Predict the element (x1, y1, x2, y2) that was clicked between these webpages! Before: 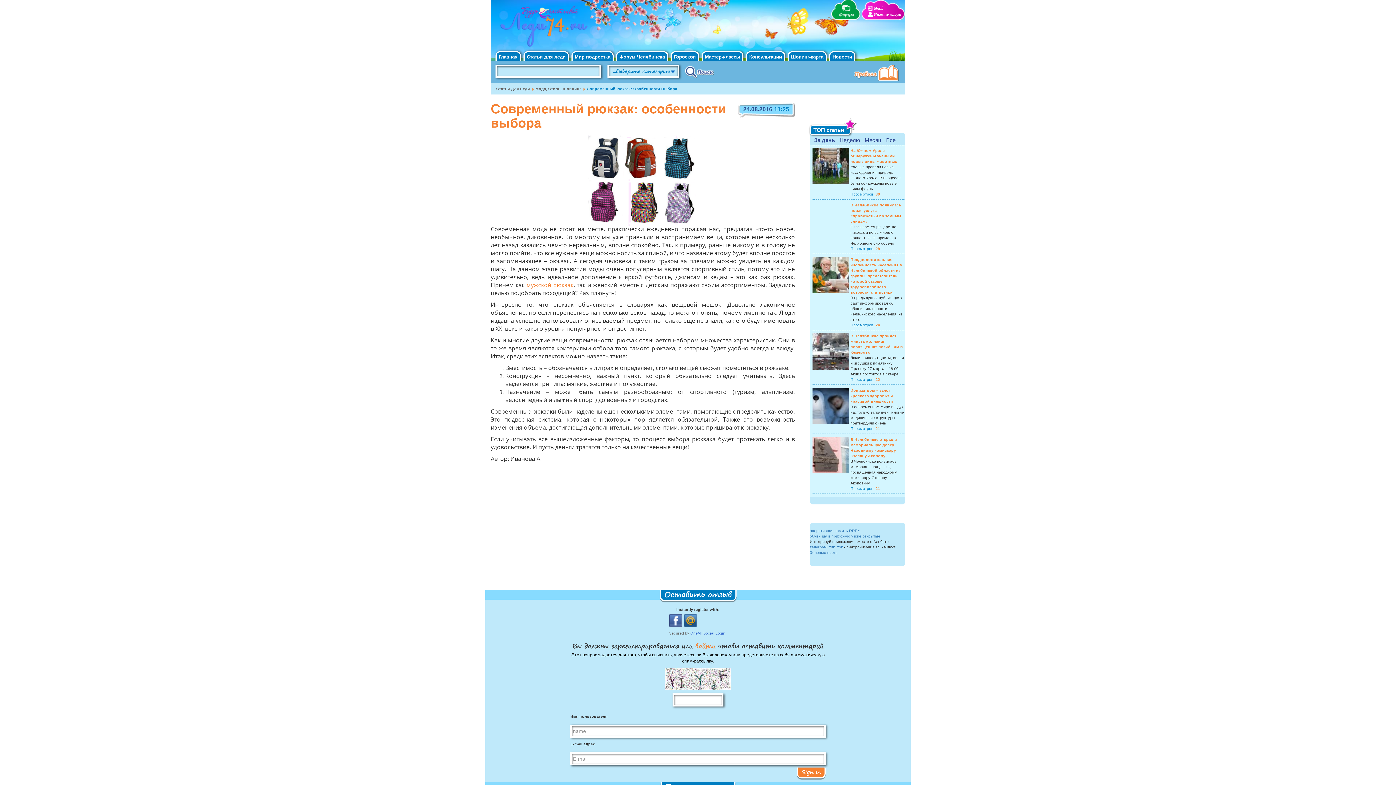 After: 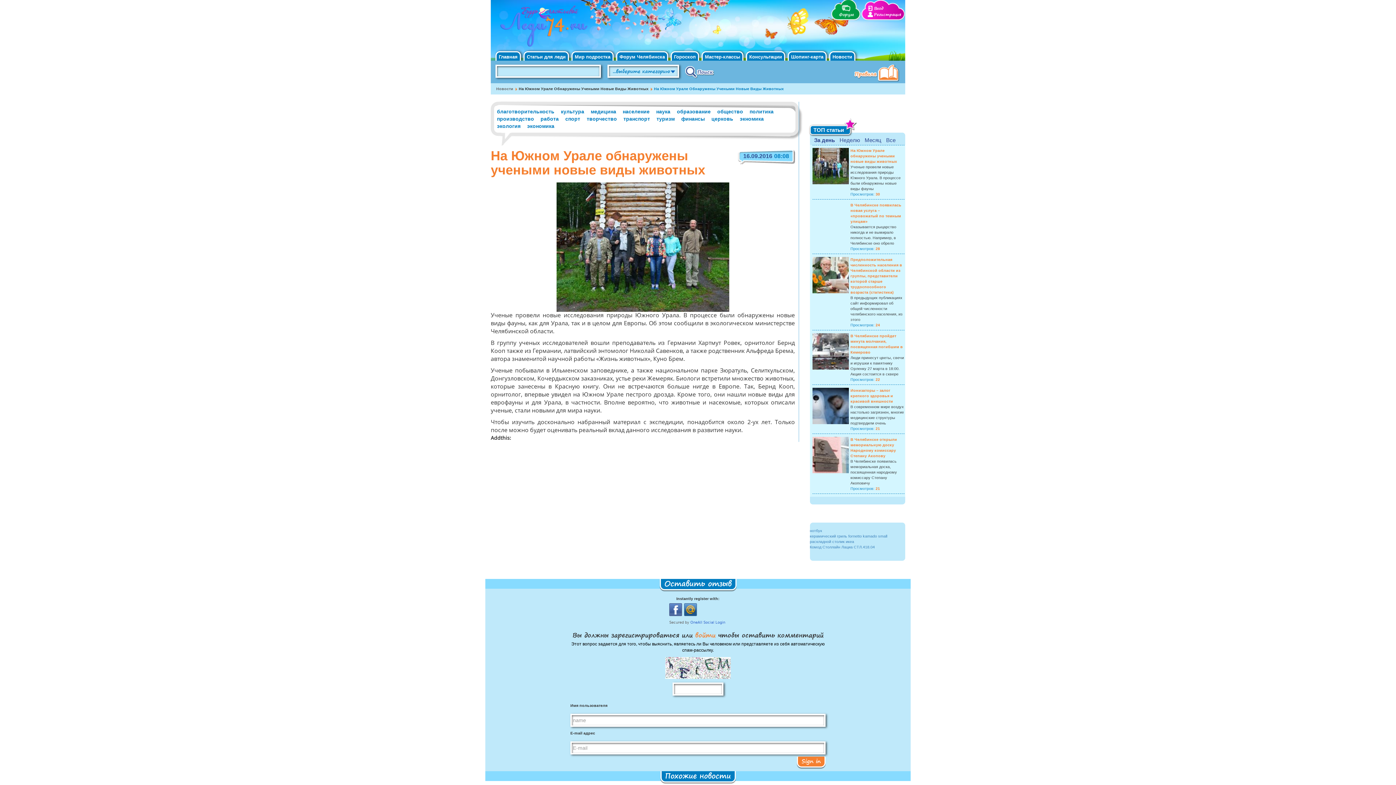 Action: bbox: (812, 163, 848, 167)